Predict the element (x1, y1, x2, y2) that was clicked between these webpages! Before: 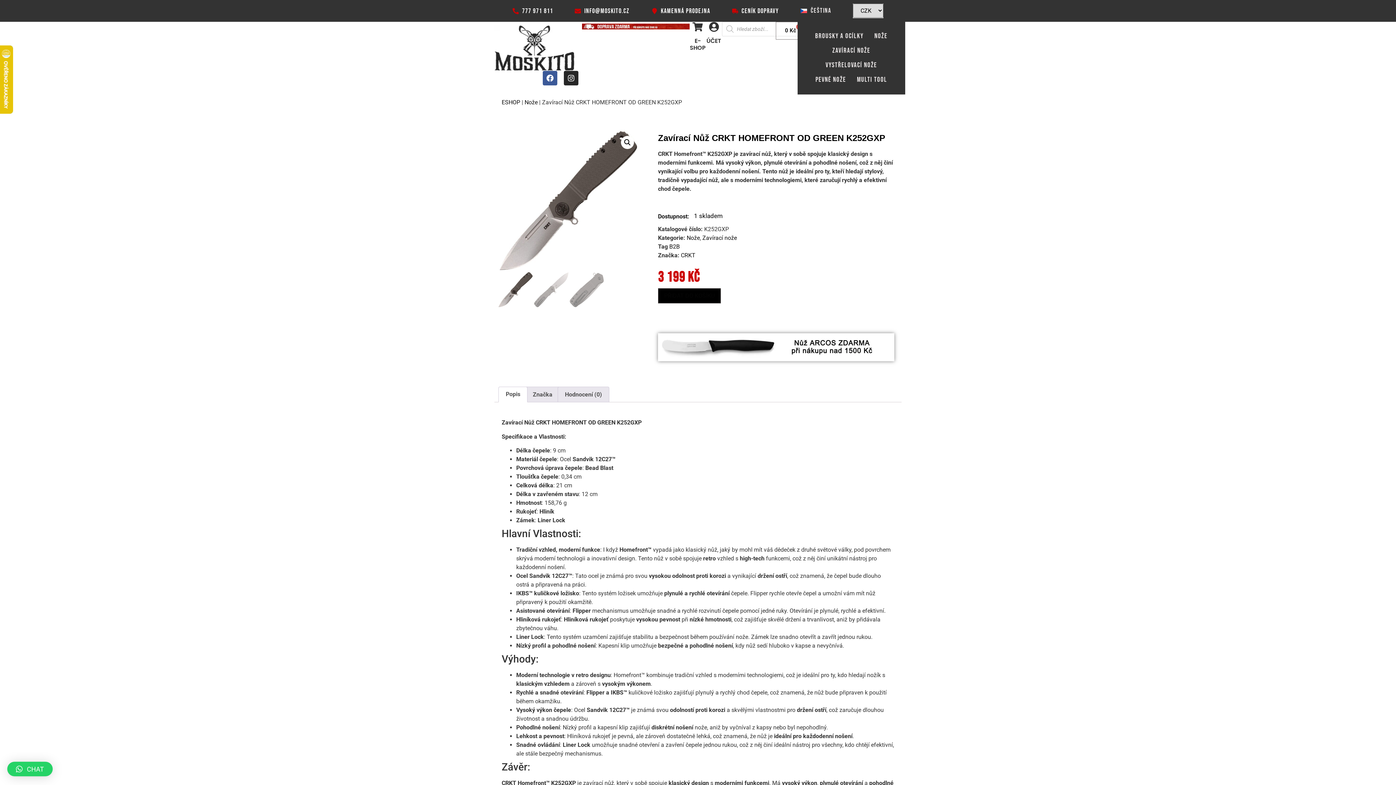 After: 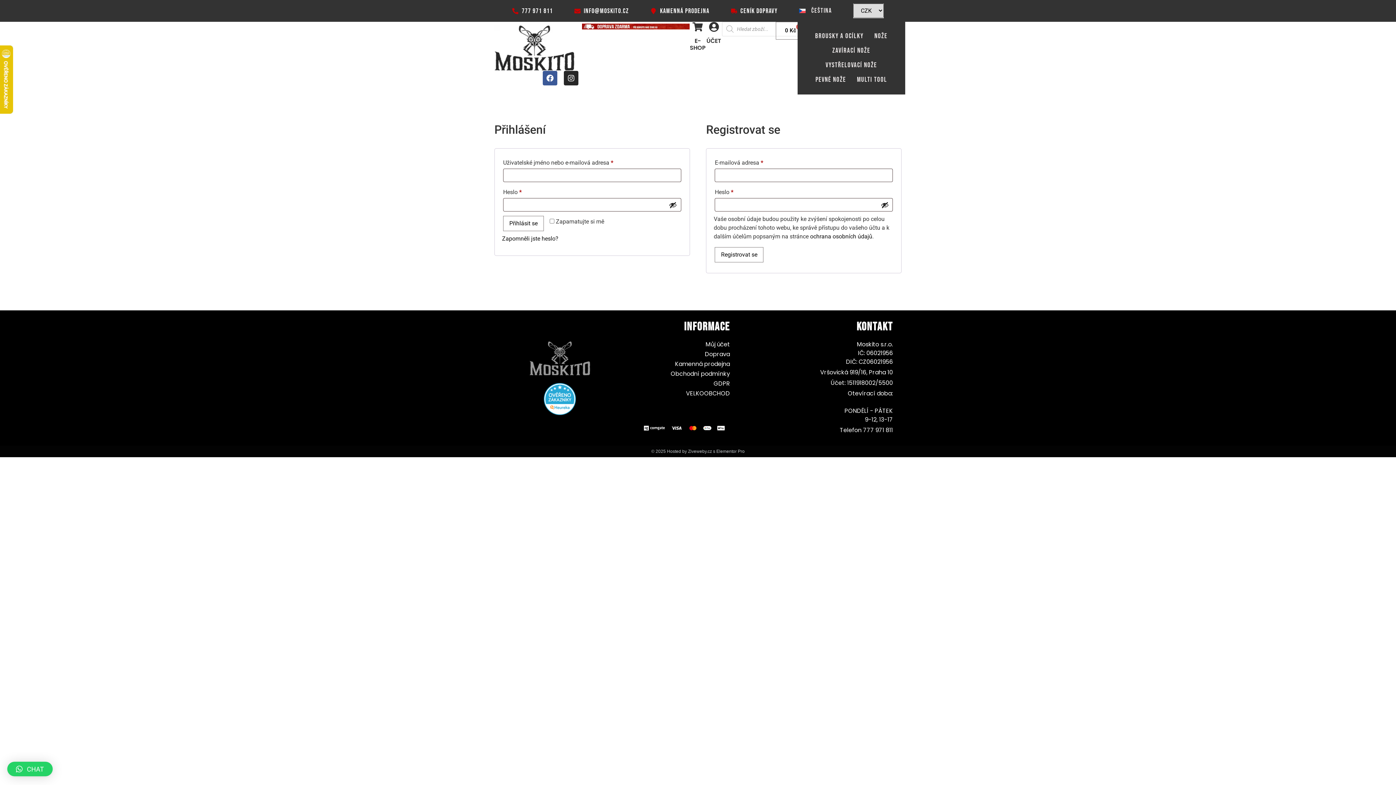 Action: label: ÚČET bbox: (706, 36, 721, 45)